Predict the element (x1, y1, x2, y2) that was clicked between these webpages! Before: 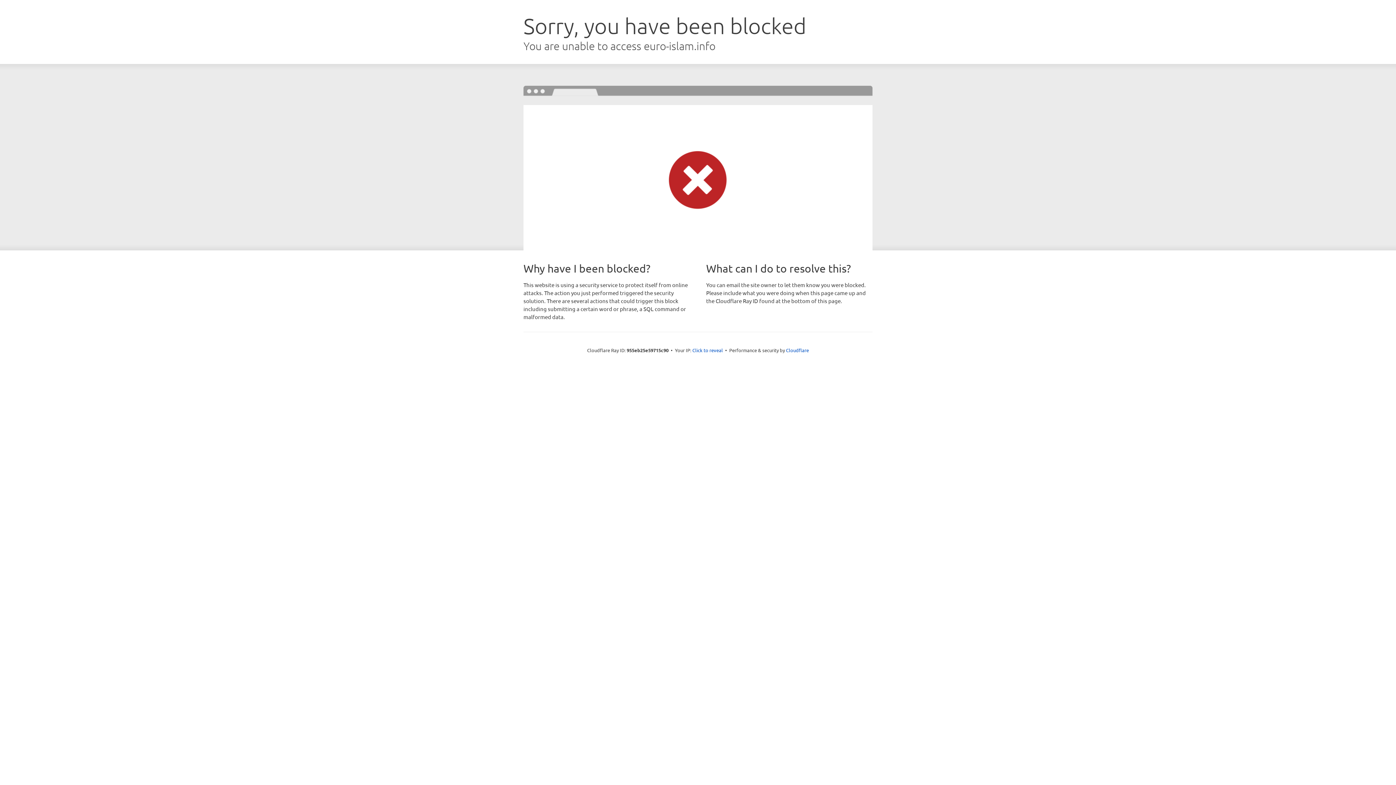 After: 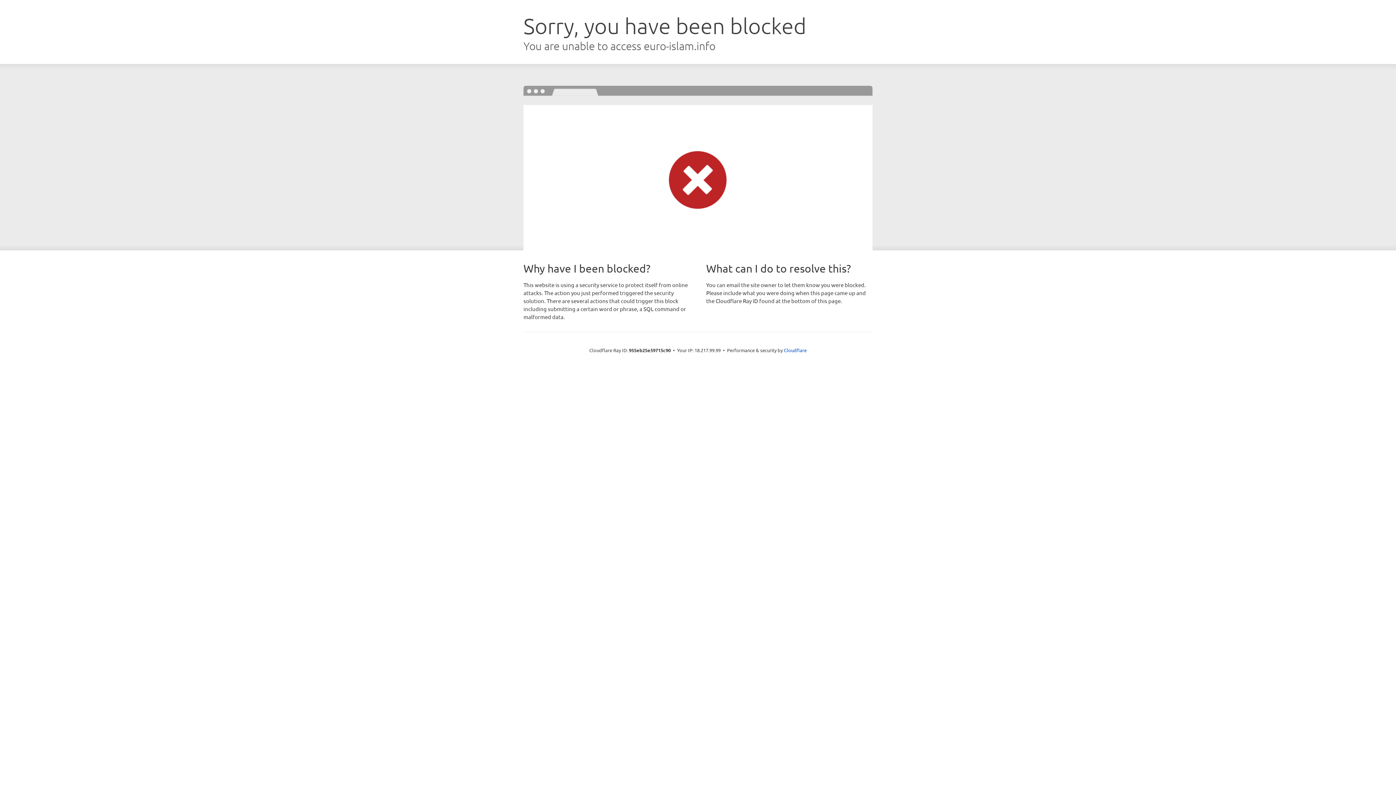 Action: label: Click to reveal bbox: (692, 346, 723, 353)